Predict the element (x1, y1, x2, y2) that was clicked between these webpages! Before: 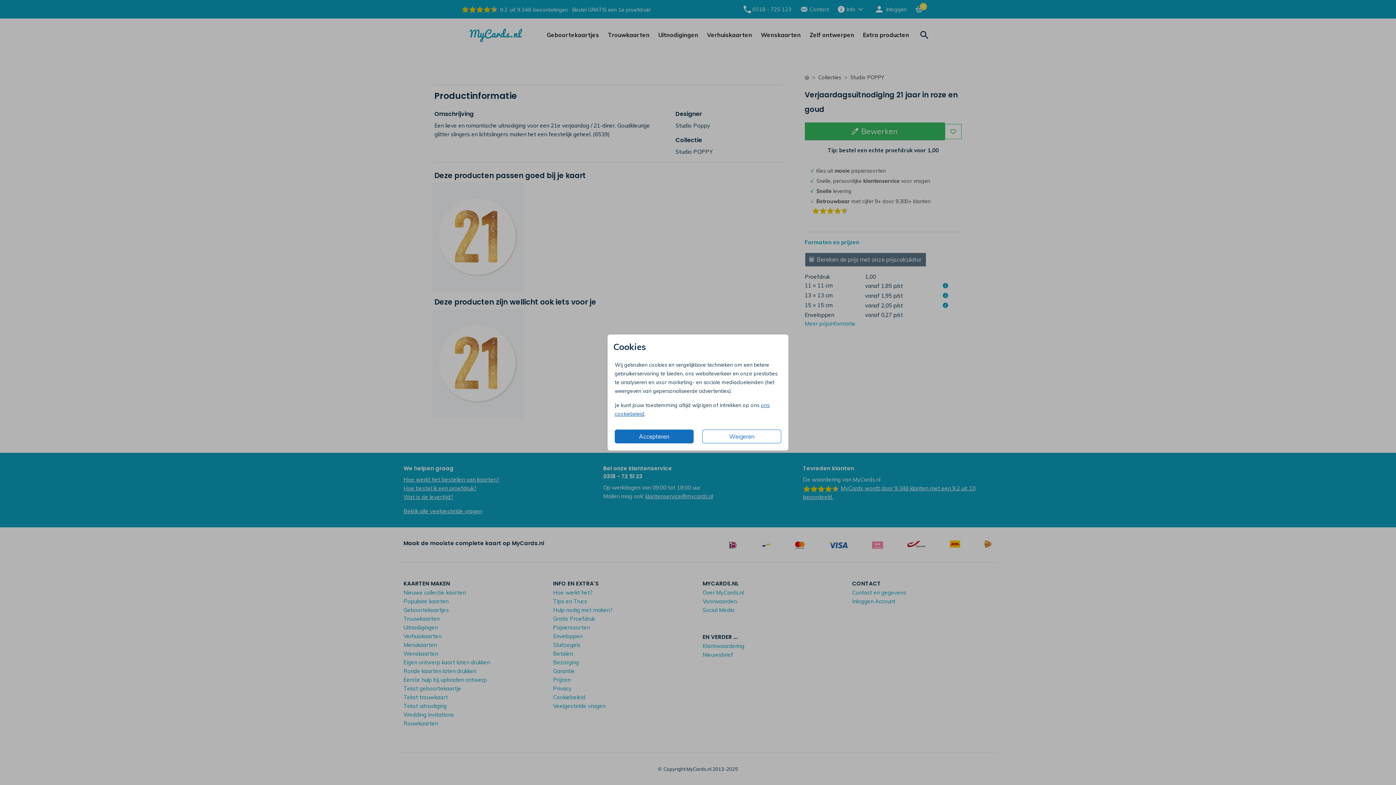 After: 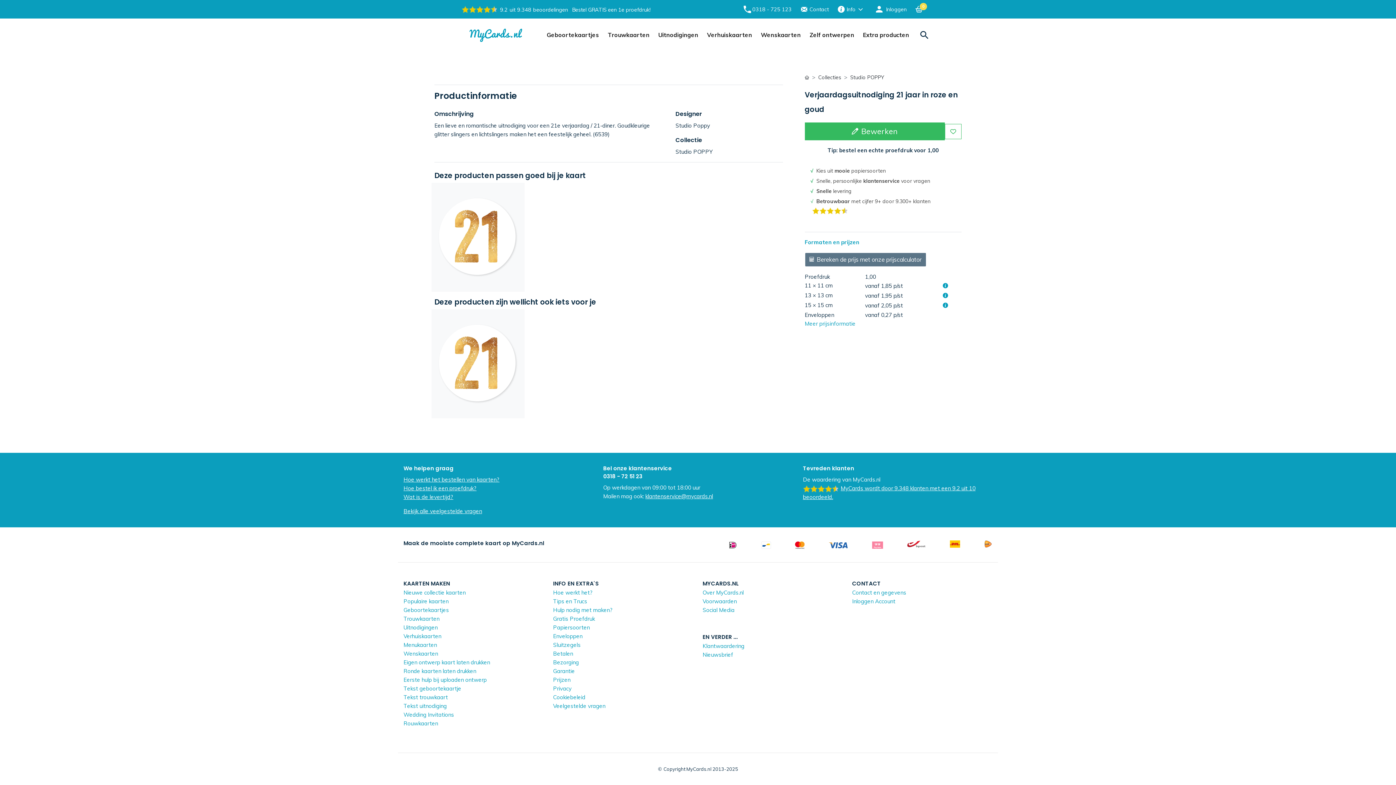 Action: bbox: (702, 429, 781, 443) label: Weigeren